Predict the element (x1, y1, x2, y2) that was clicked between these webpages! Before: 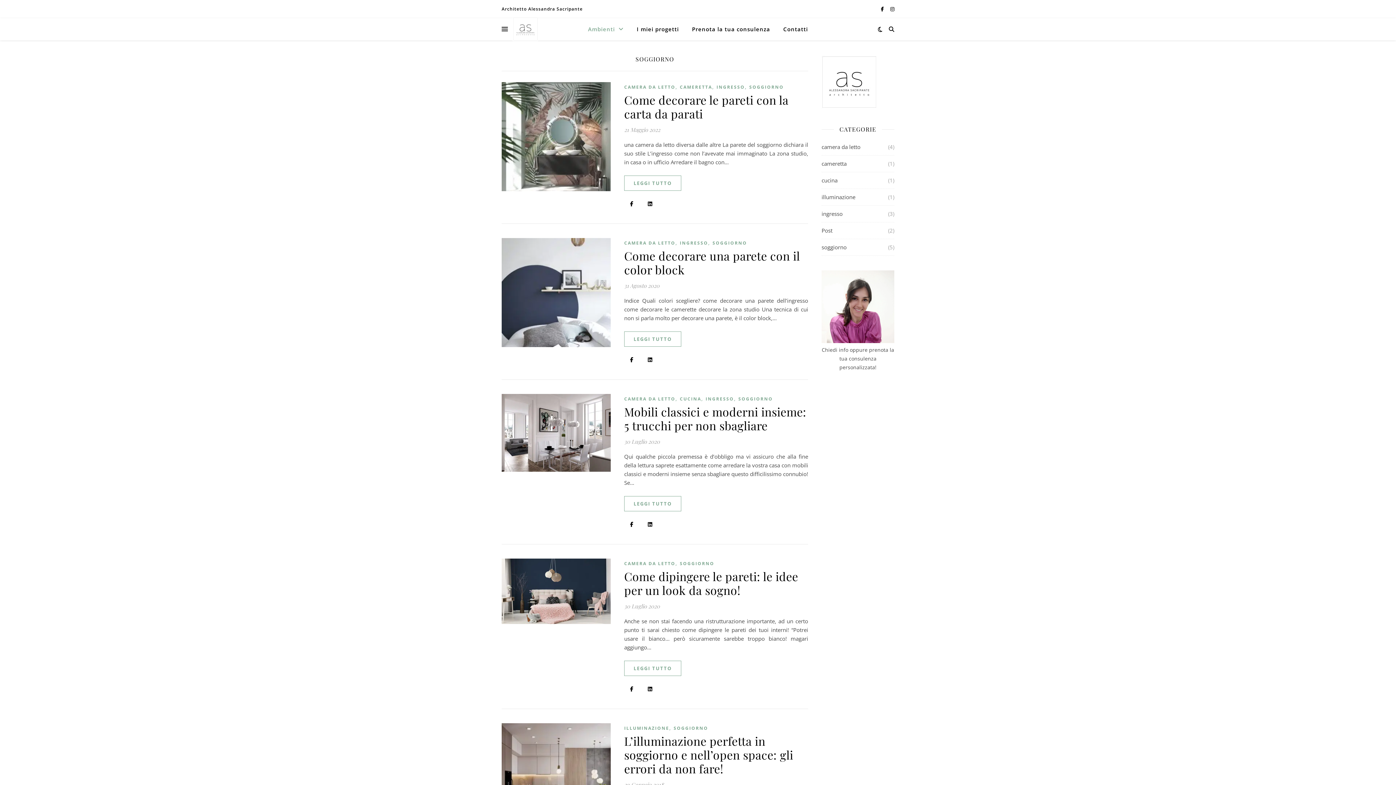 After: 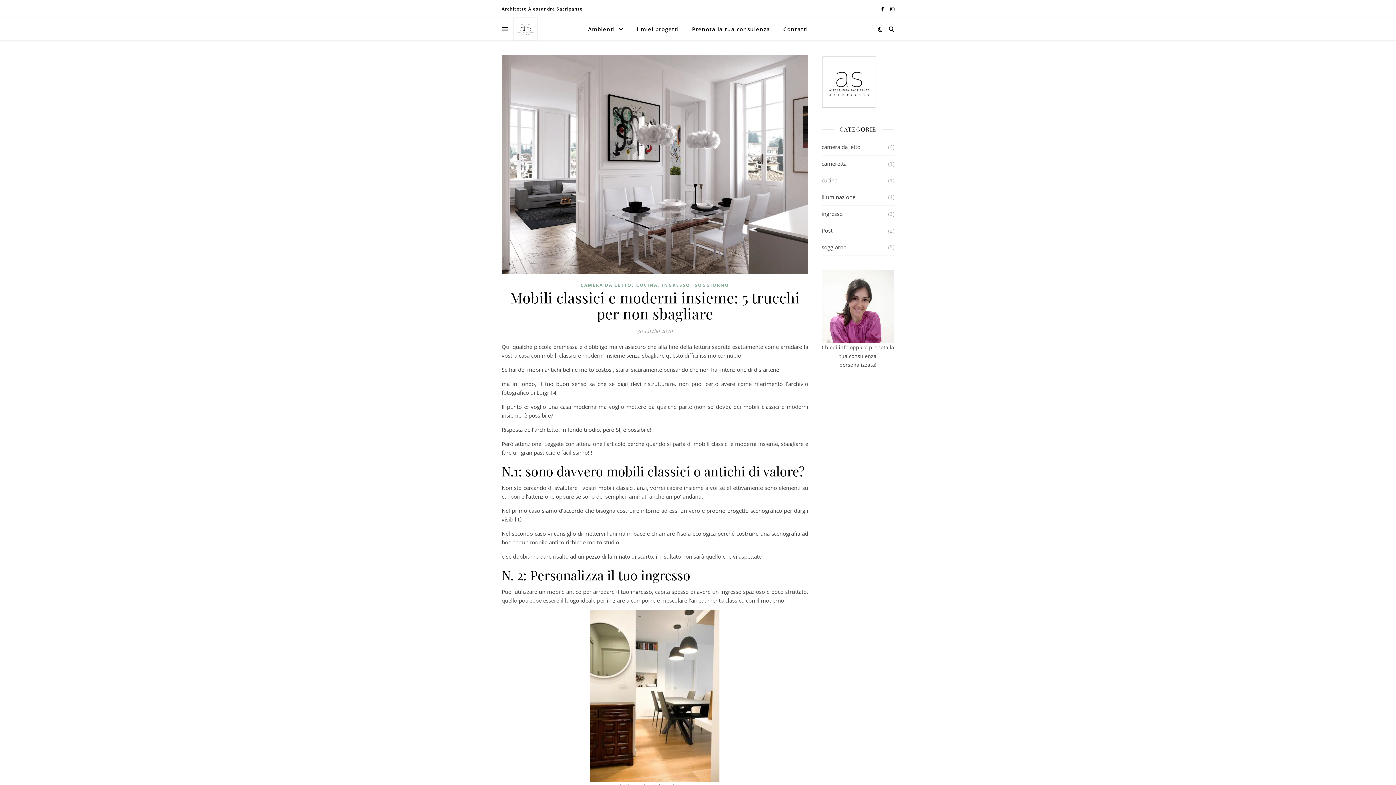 Action: label: Mobili classici e moderni insieme: 5 trucchi per non sbagliare bbox: (624, 404, 806, 433)